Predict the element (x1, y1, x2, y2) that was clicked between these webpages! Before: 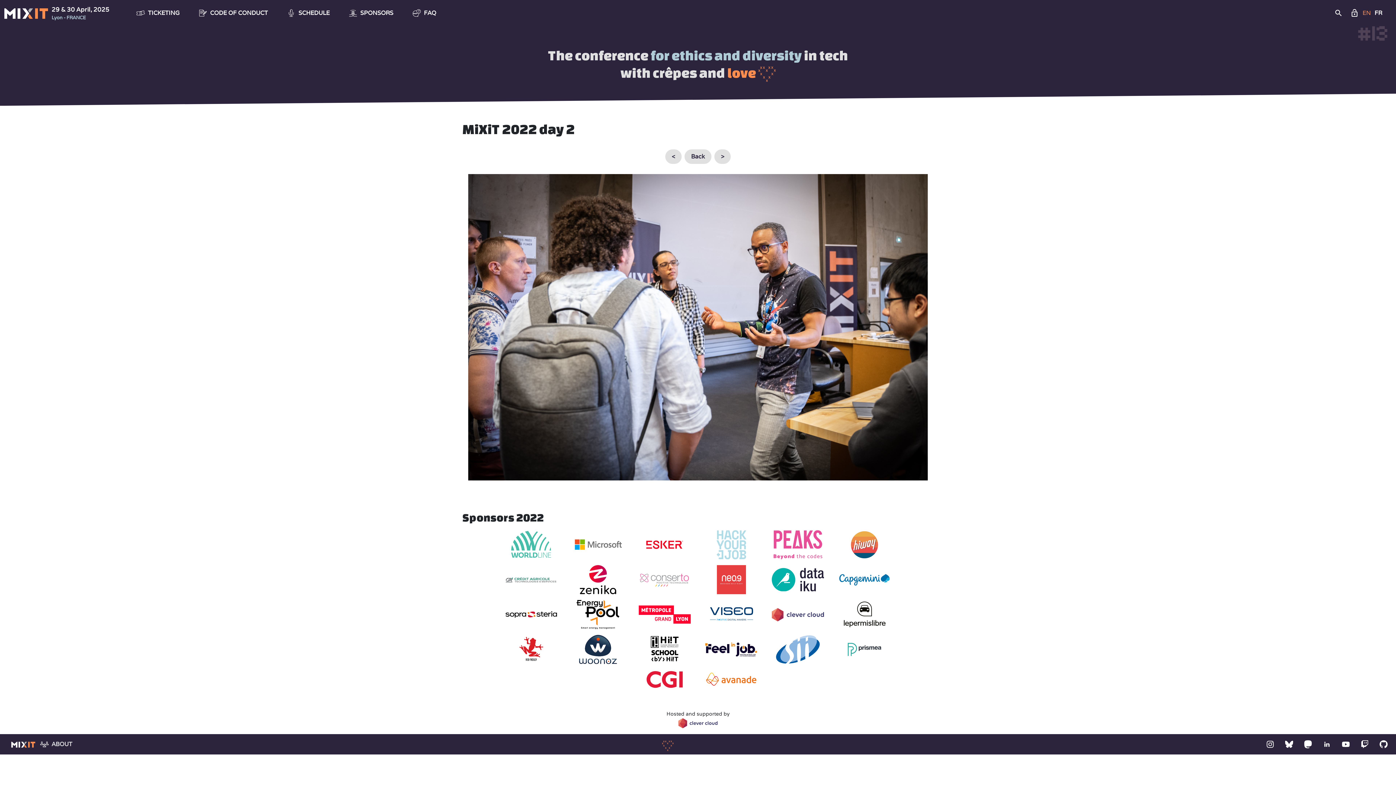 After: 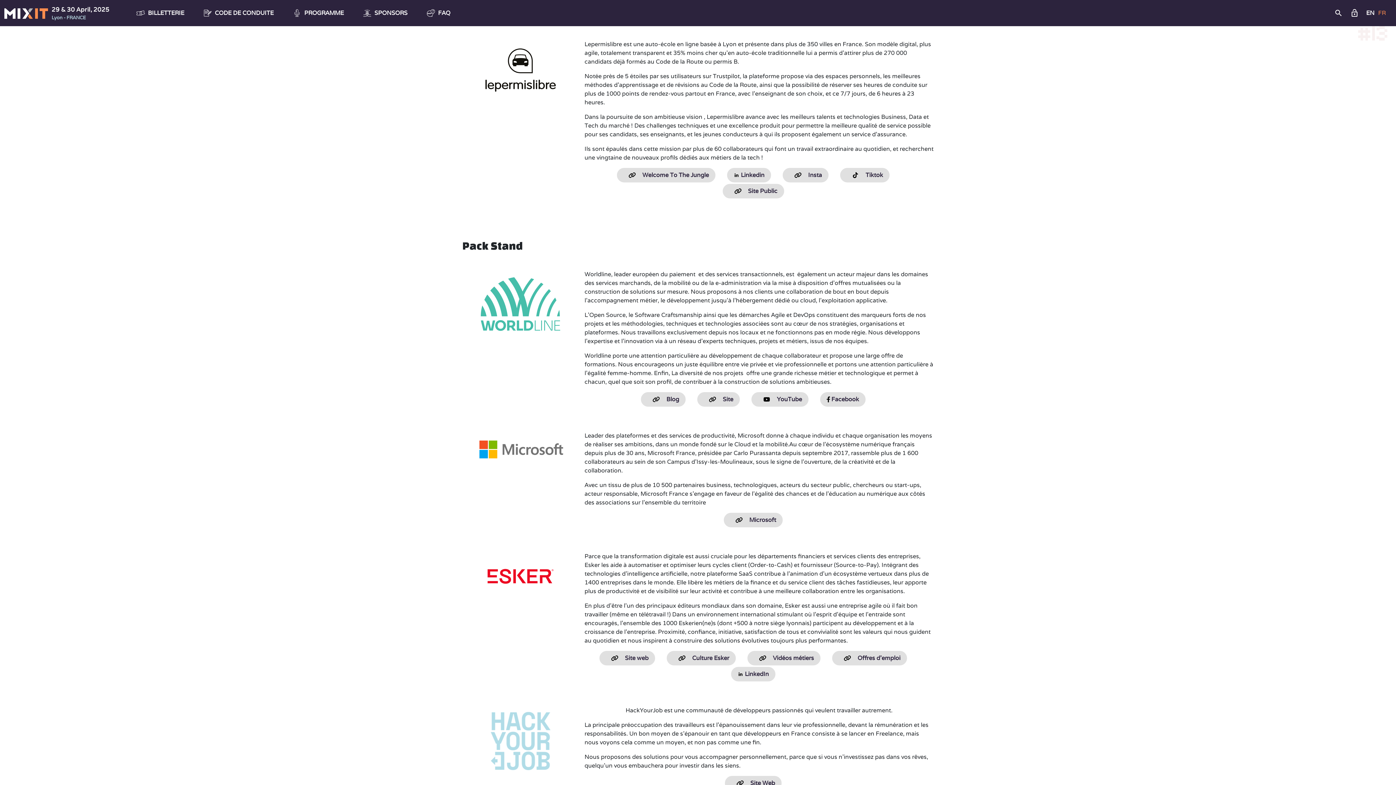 Action: bbox: (843, 610, 885, 618)